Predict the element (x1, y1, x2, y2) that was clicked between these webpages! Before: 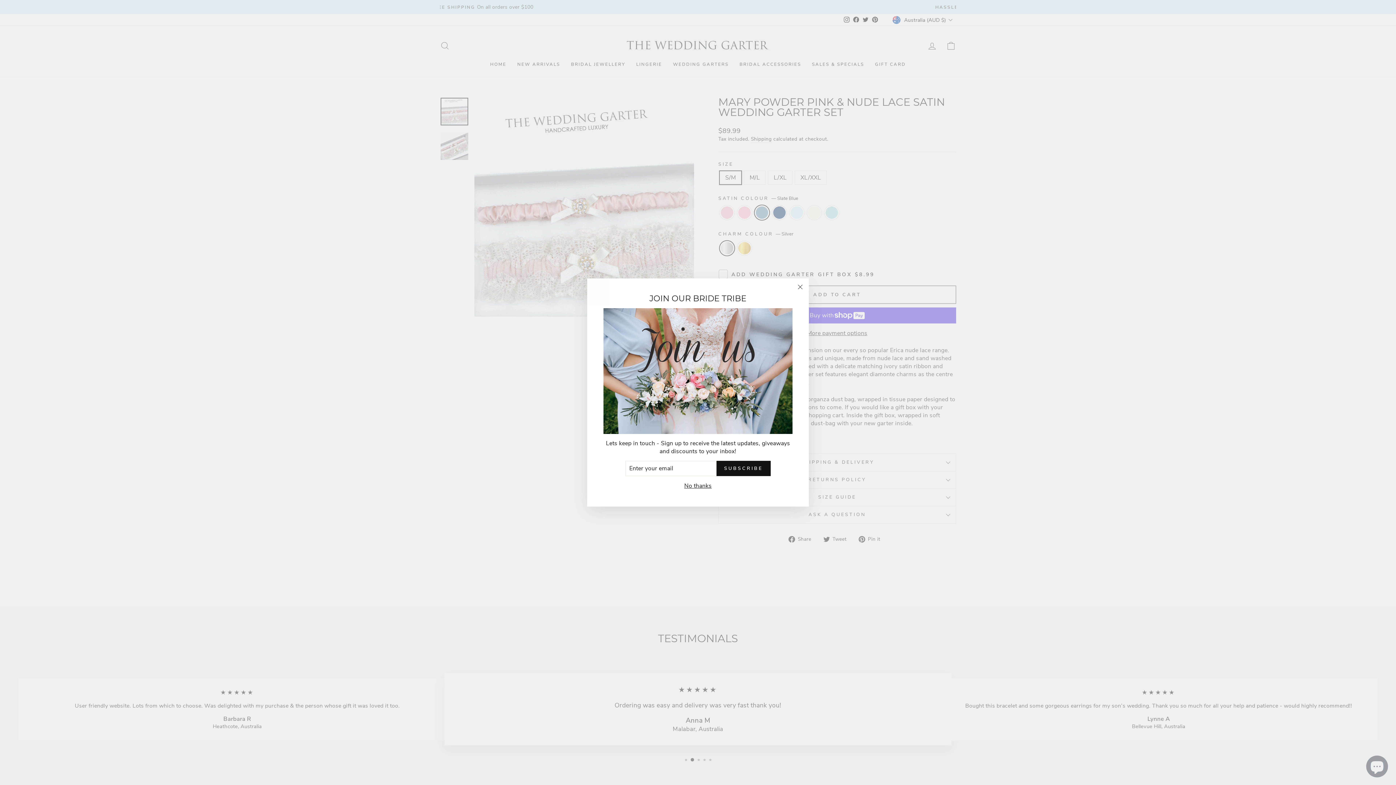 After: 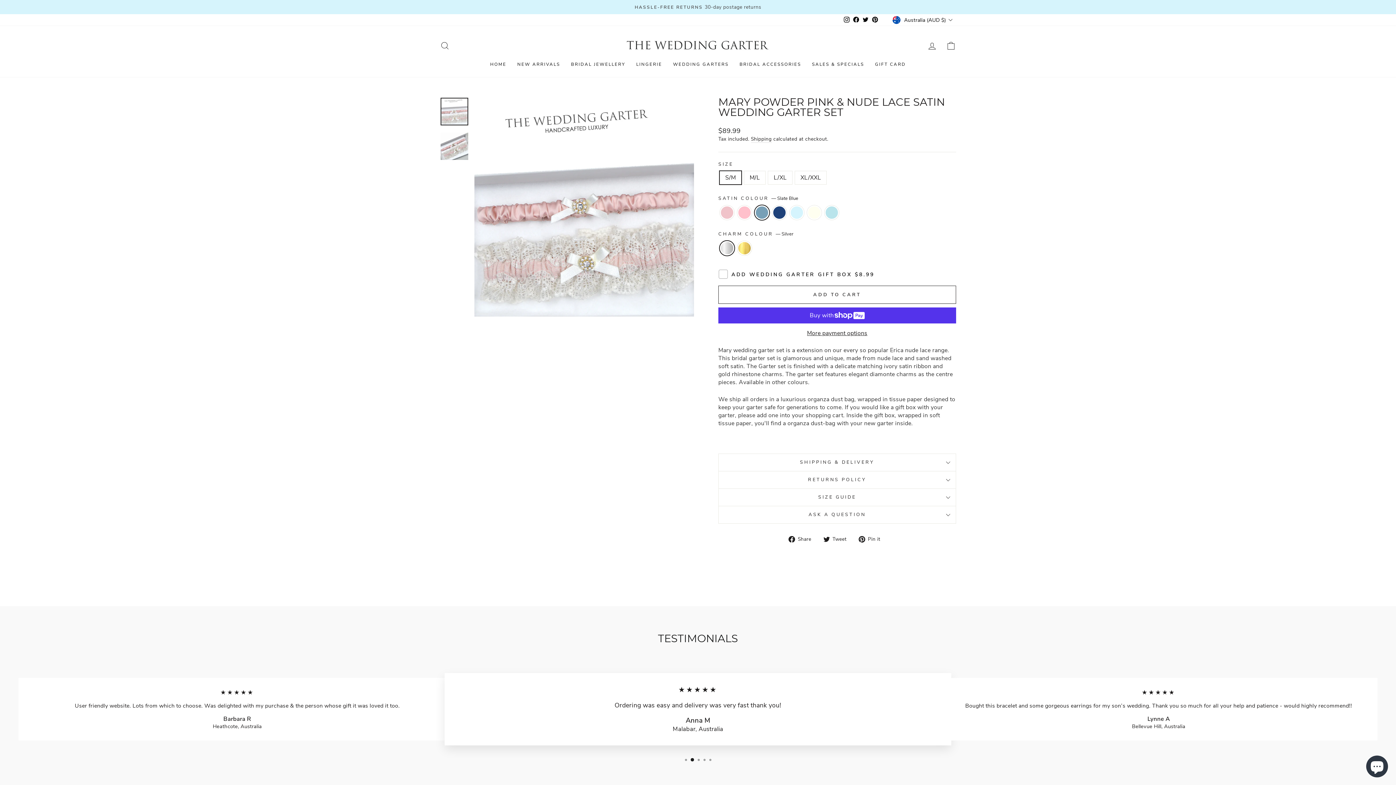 Action: label: "Close (esc)" bbox: (791, 278, 809, 295)